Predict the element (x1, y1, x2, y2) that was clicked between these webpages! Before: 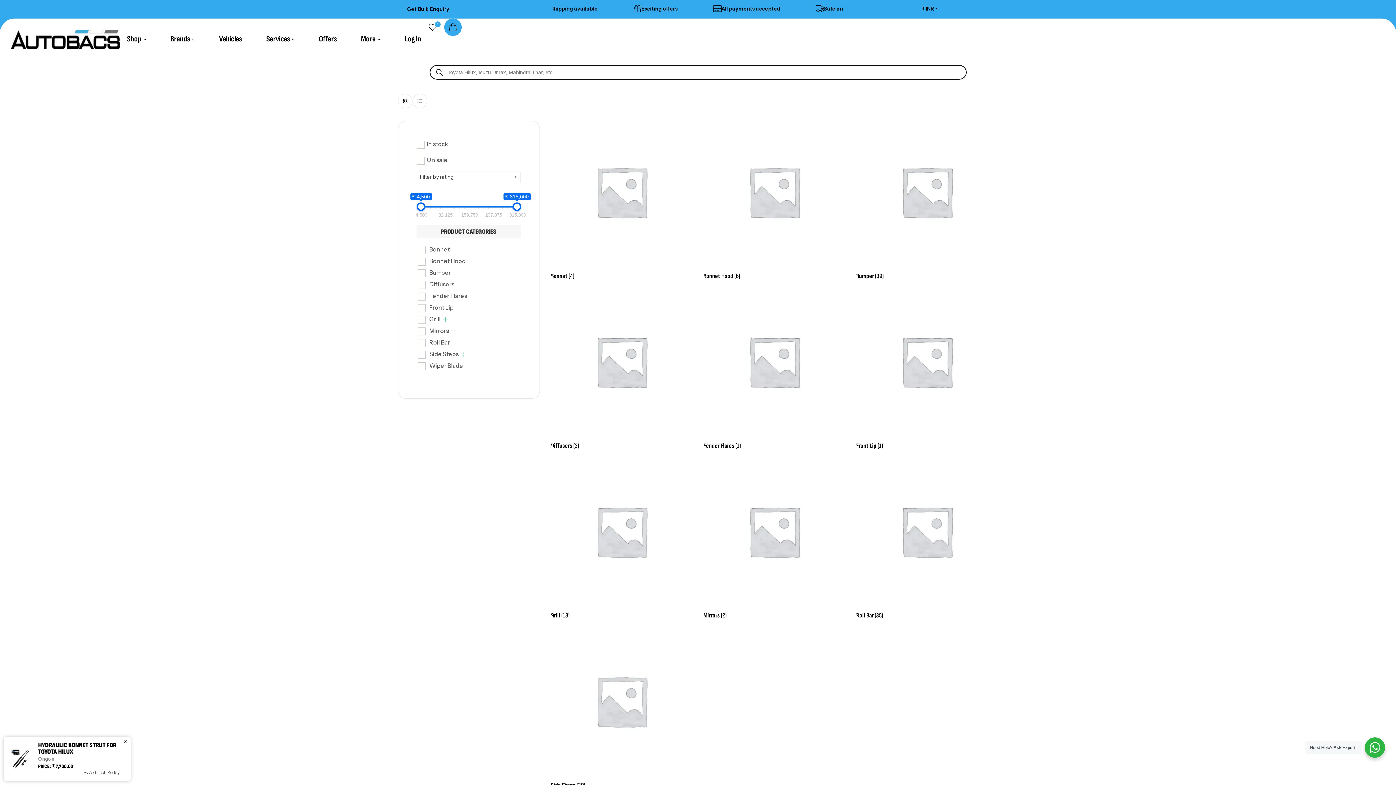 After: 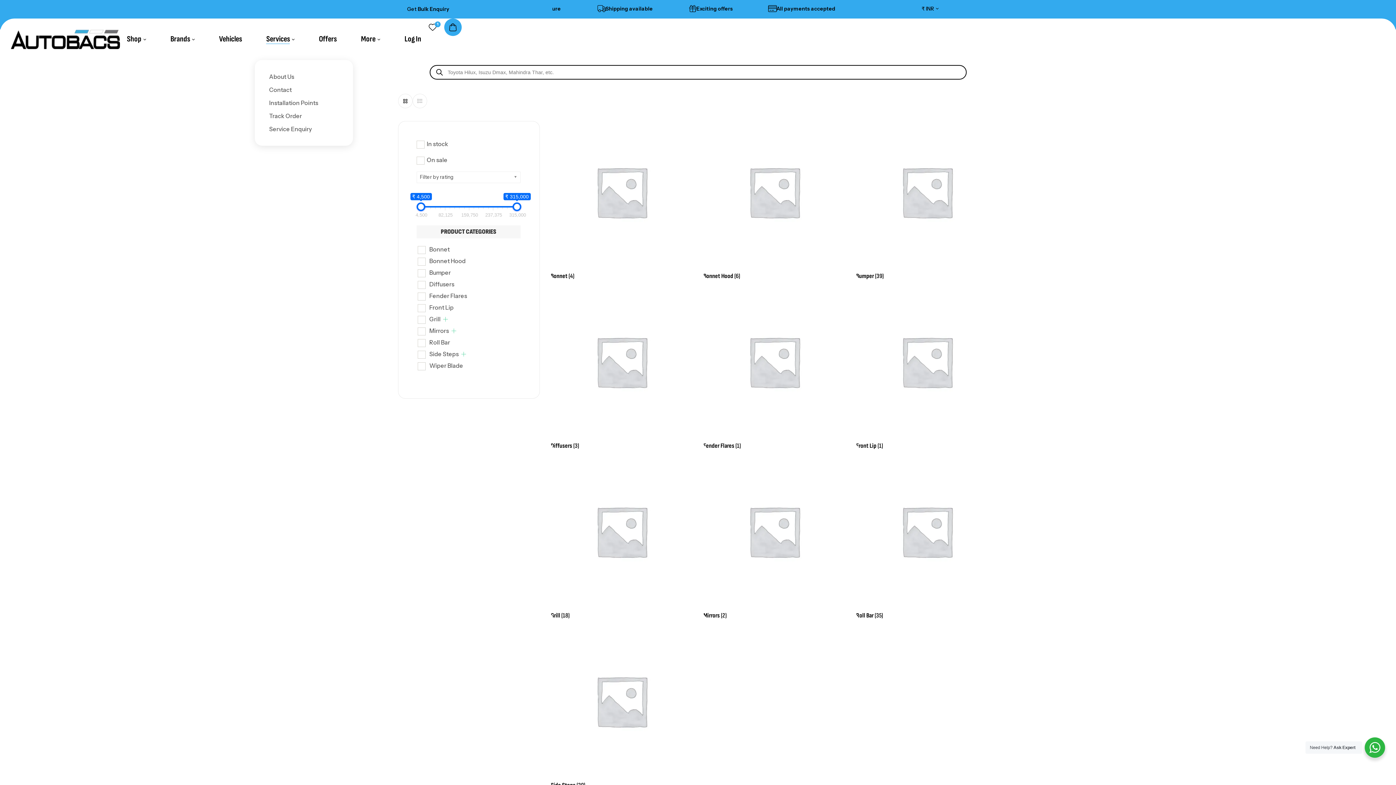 Action: bbox: (254, 18, 306, 60) label: Services